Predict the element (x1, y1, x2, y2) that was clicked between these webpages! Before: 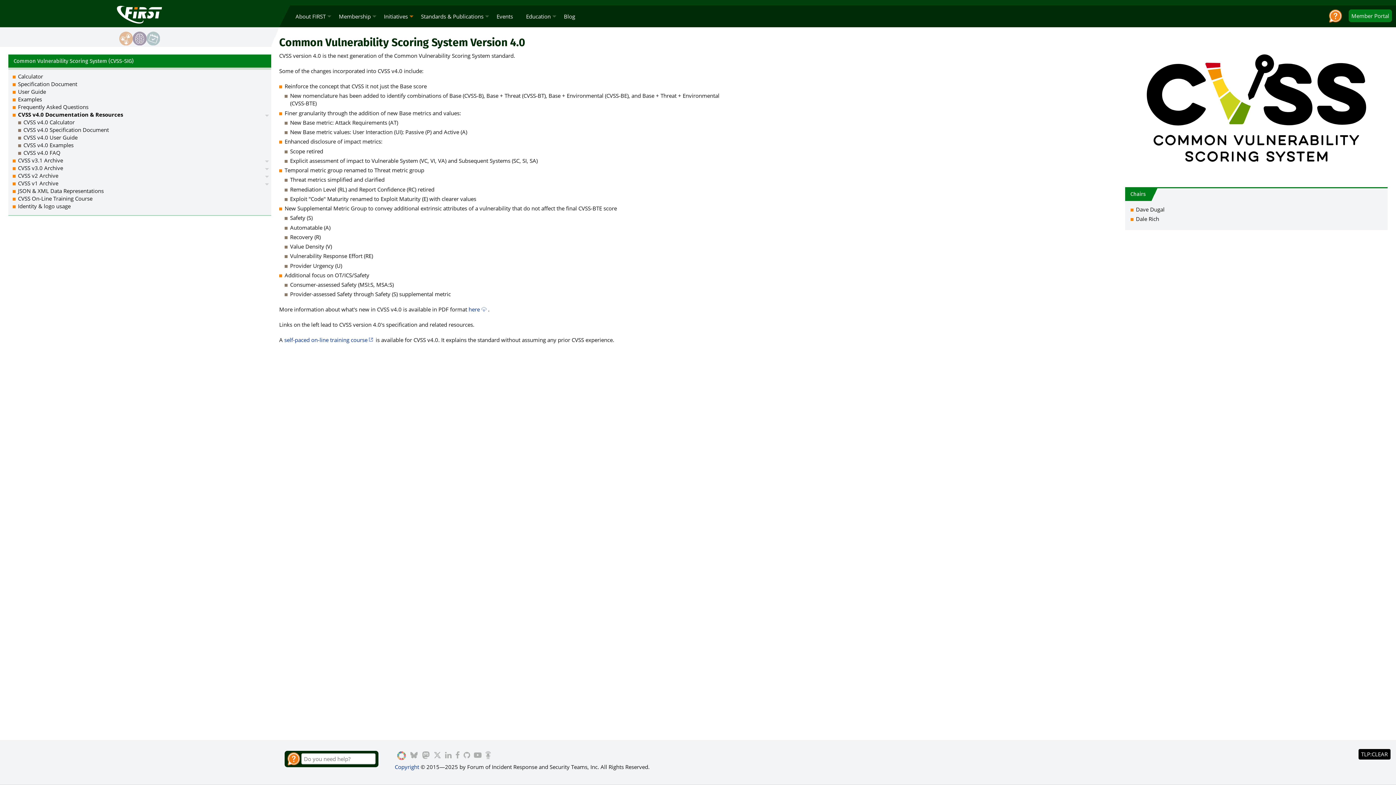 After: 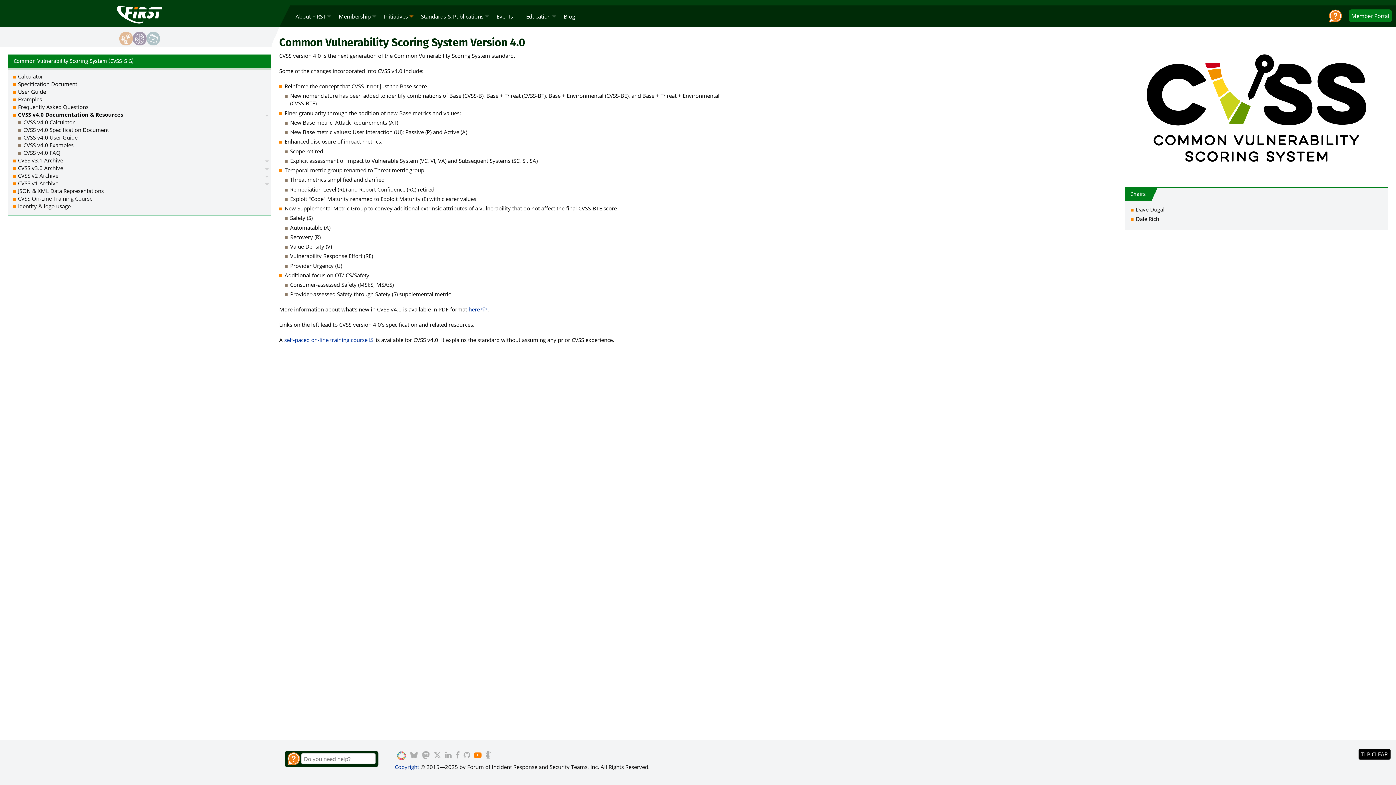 Action: bbox: (472, 750, 482, 761)